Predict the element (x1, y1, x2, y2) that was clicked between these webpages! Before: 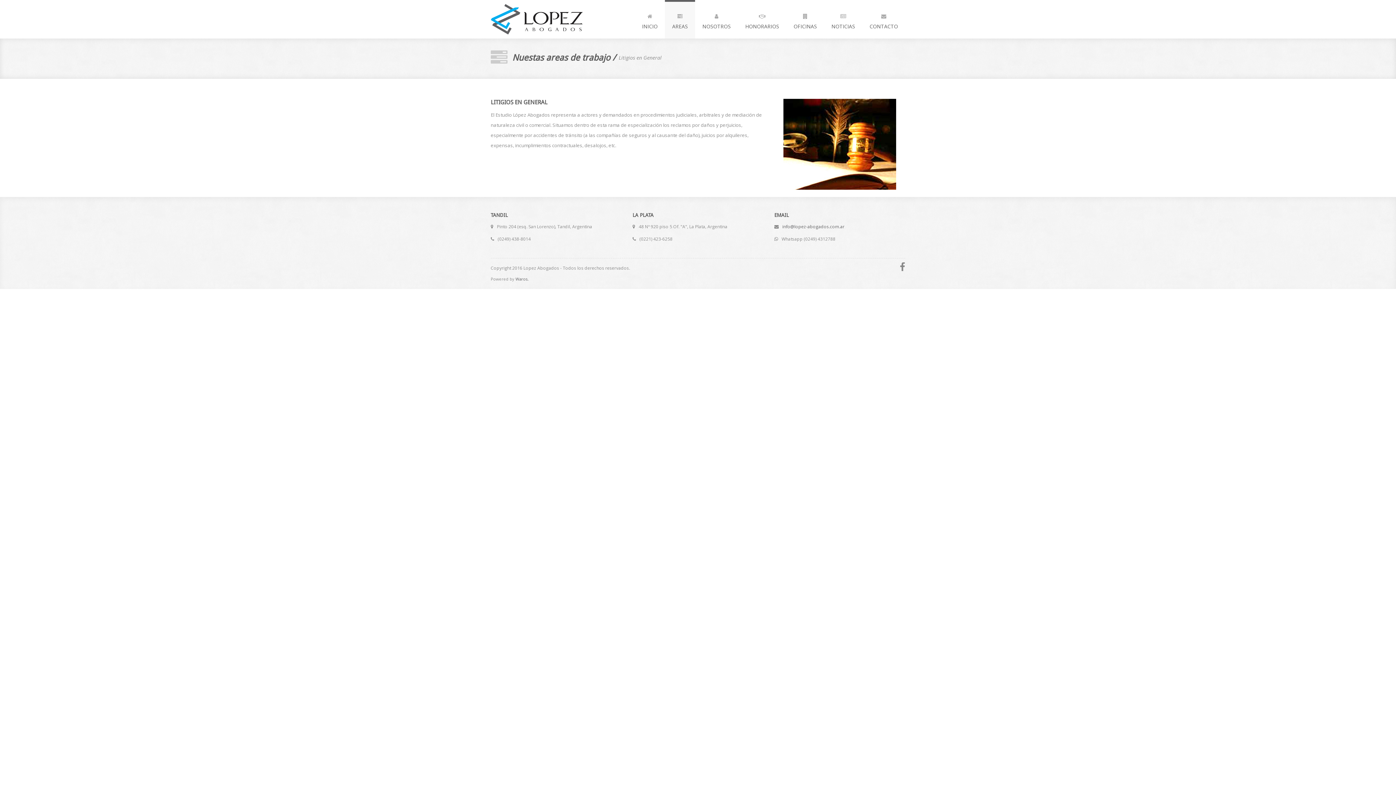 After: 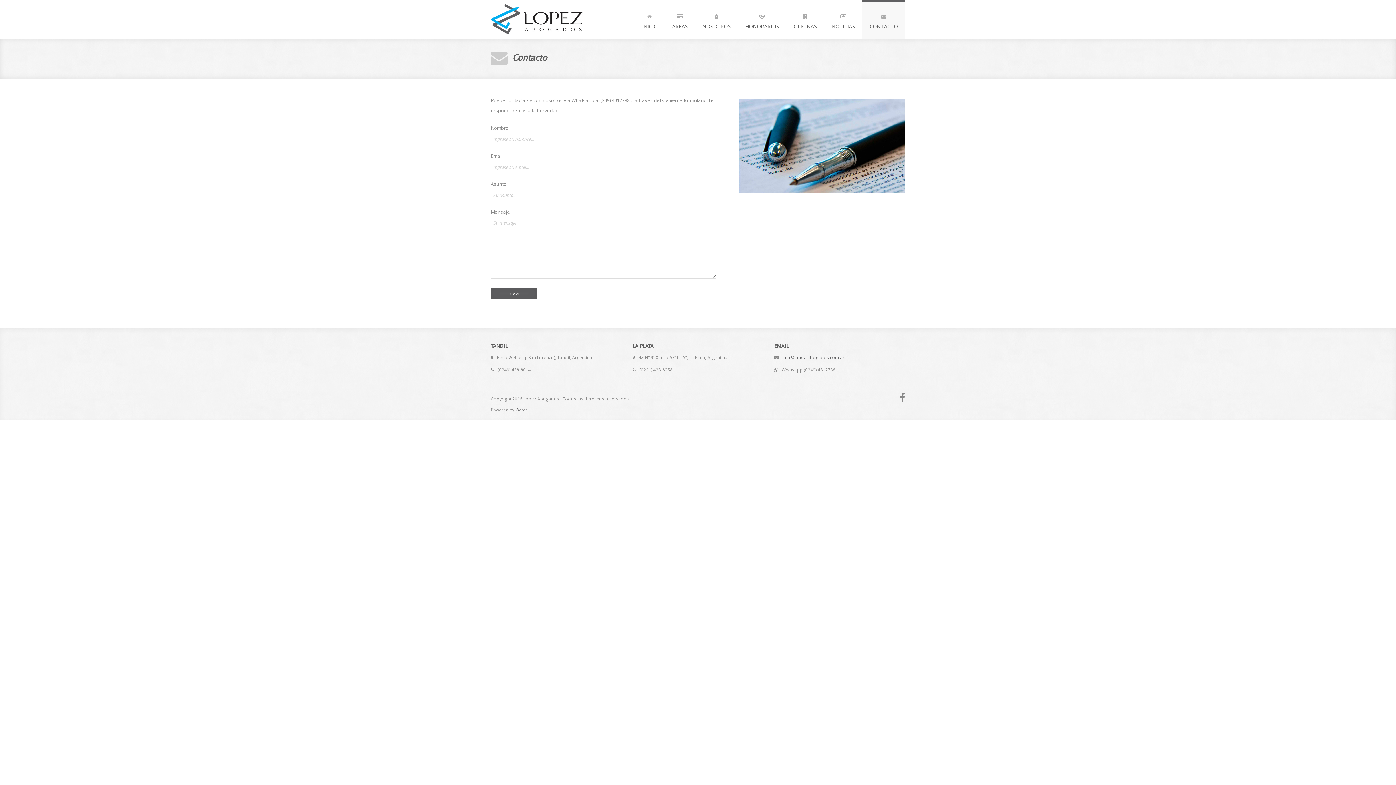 Action: bbox: (862, 0, 905, 38) label: 
CONTACTO